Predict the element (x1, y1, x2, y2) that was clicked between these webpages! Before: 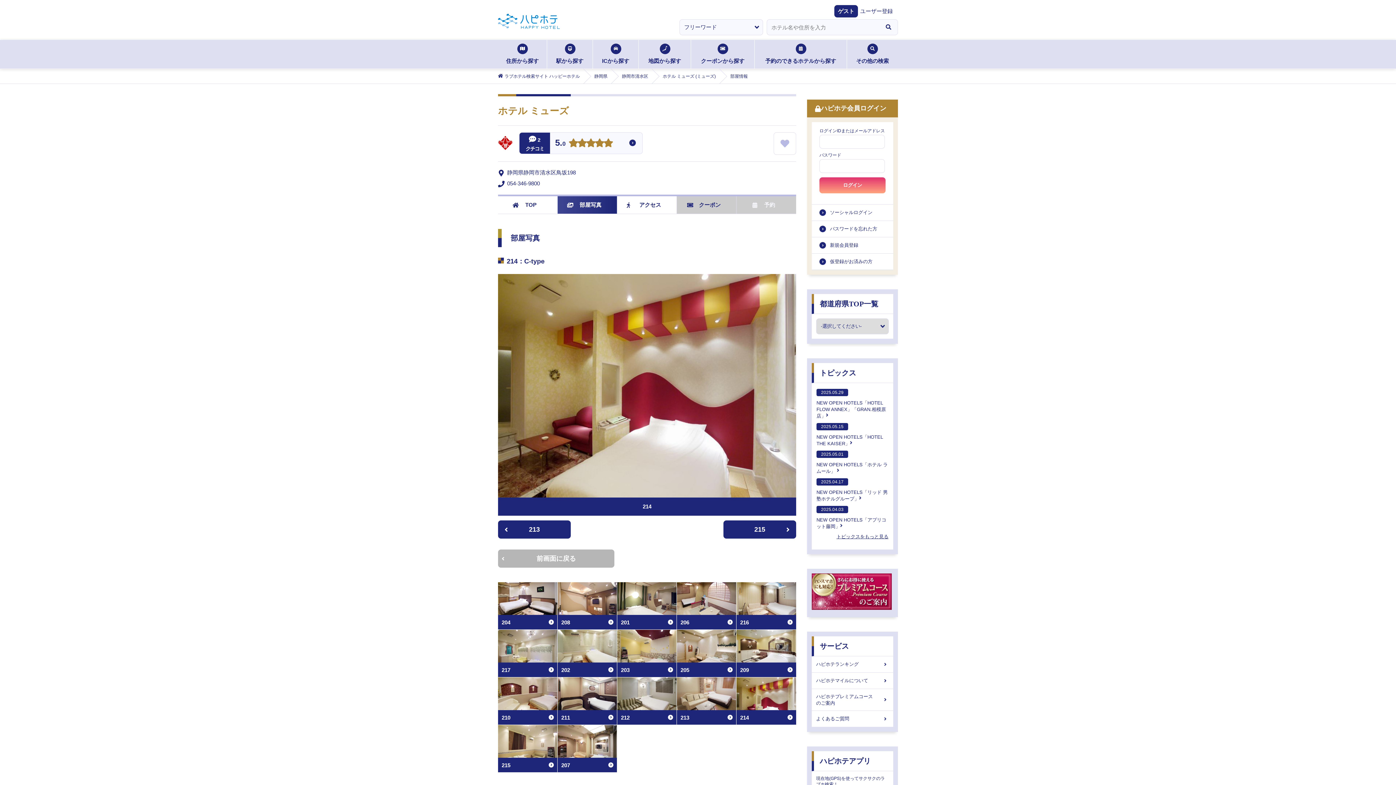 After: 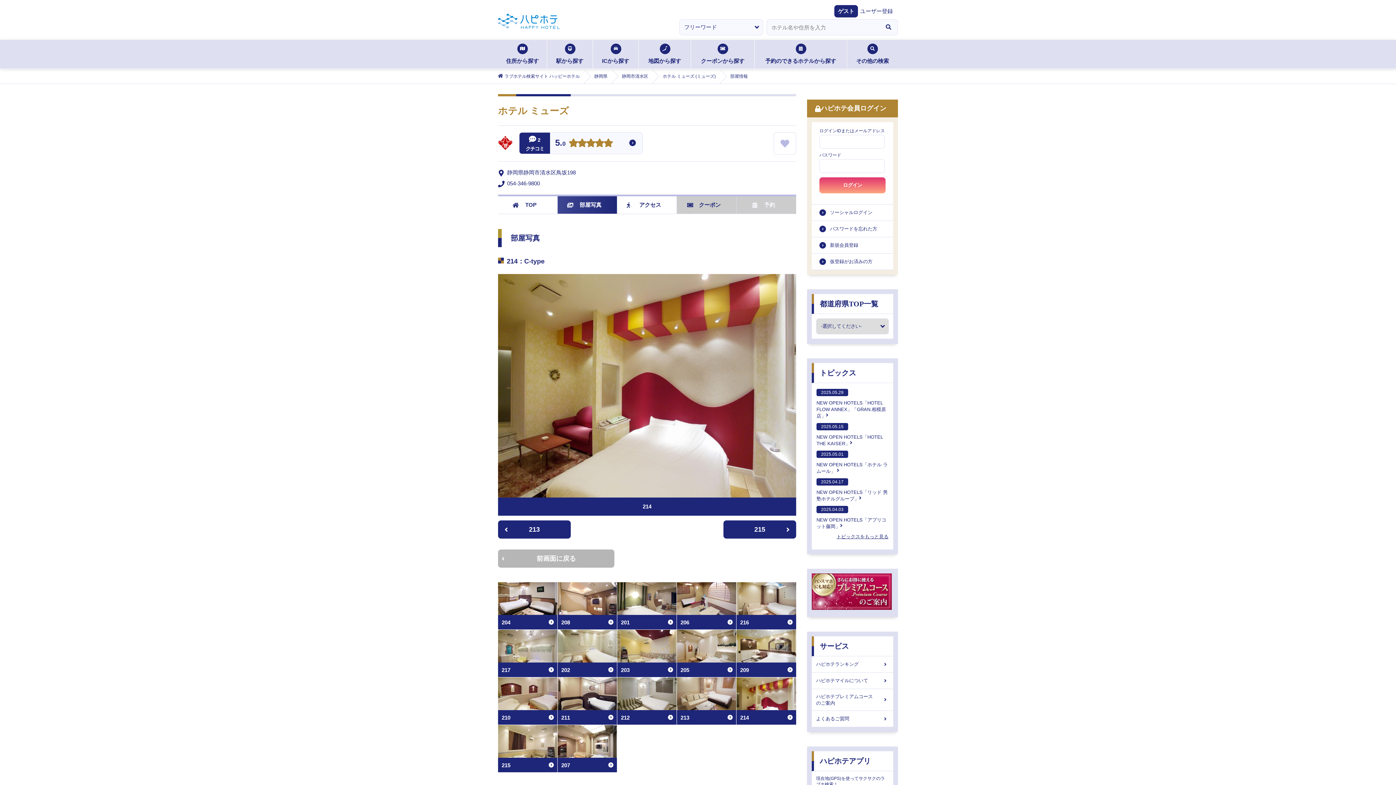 Action: label: サービス bbox: (820, 642, 849, 650)